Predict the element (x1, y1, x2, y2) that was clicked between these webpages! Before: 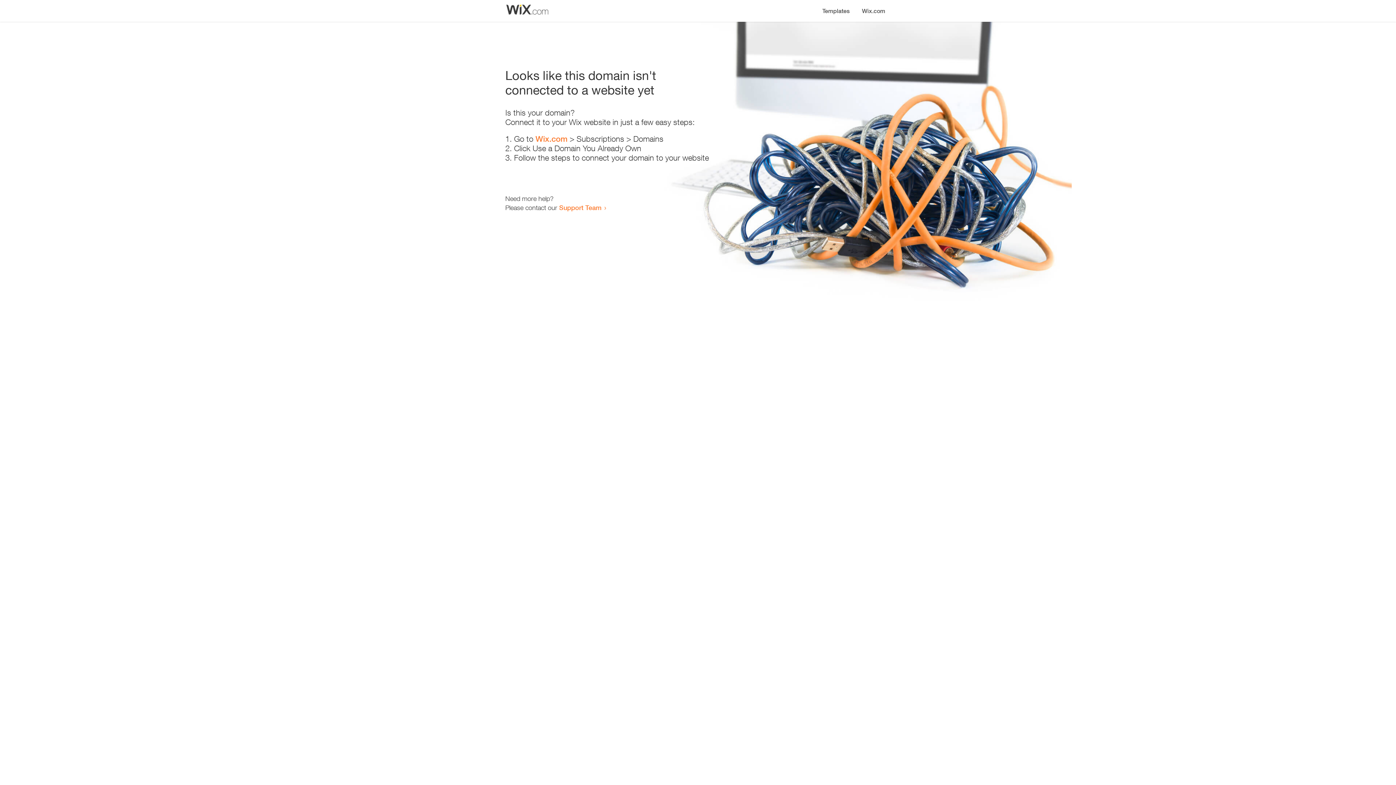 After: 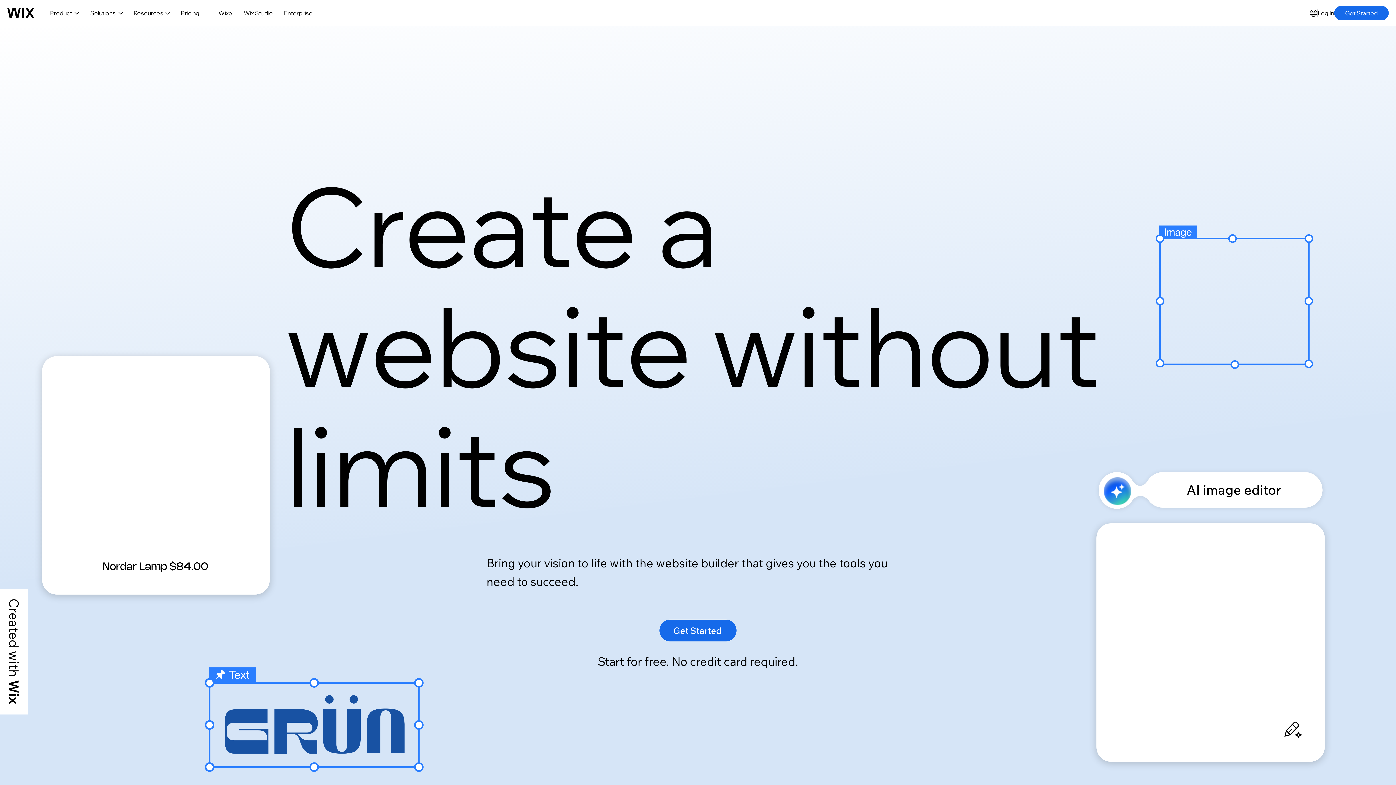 Action: label: Wix.com bbox: (856, 0, 890, 14)